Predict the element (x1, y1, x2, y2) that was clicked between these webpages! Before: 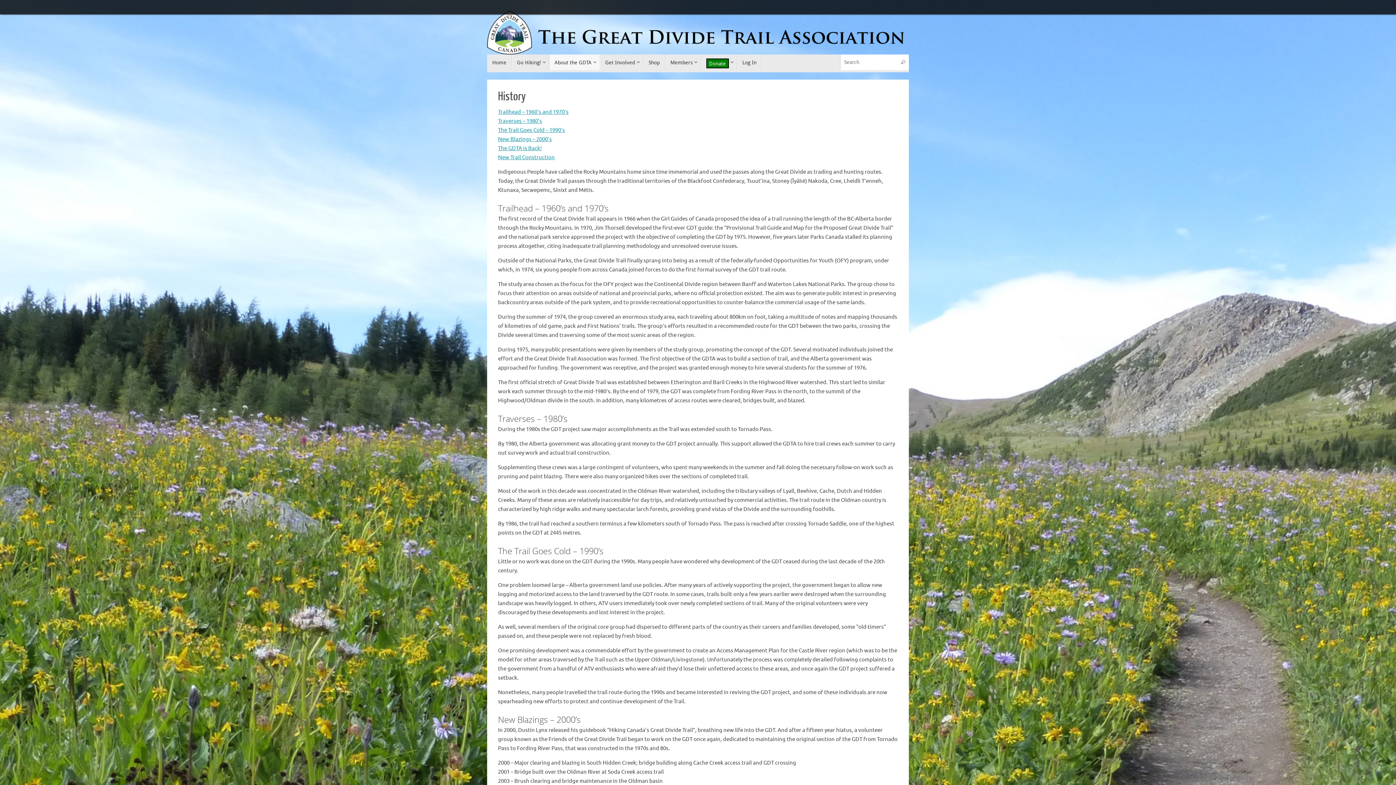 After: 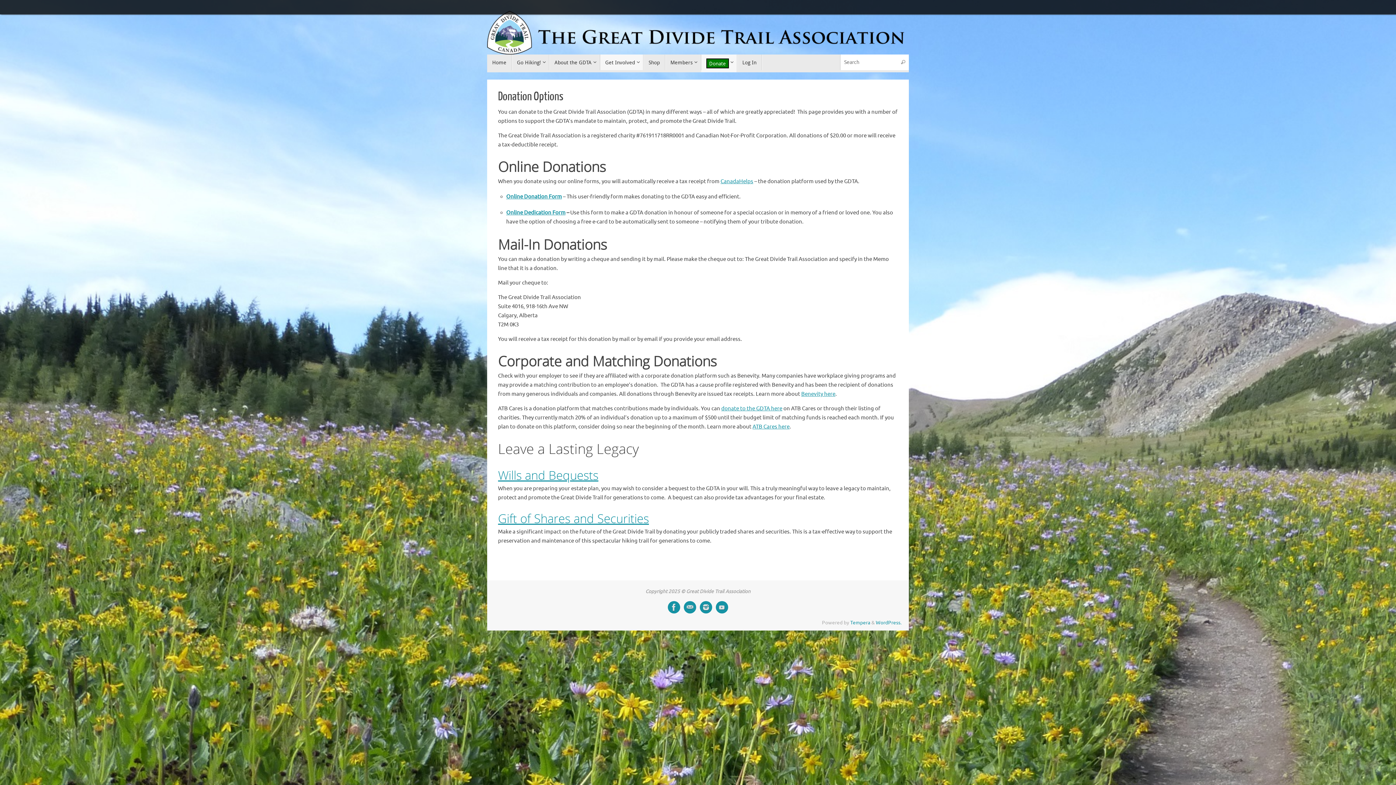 Action: bbox: (701, 54, 737, 72) label: Donate